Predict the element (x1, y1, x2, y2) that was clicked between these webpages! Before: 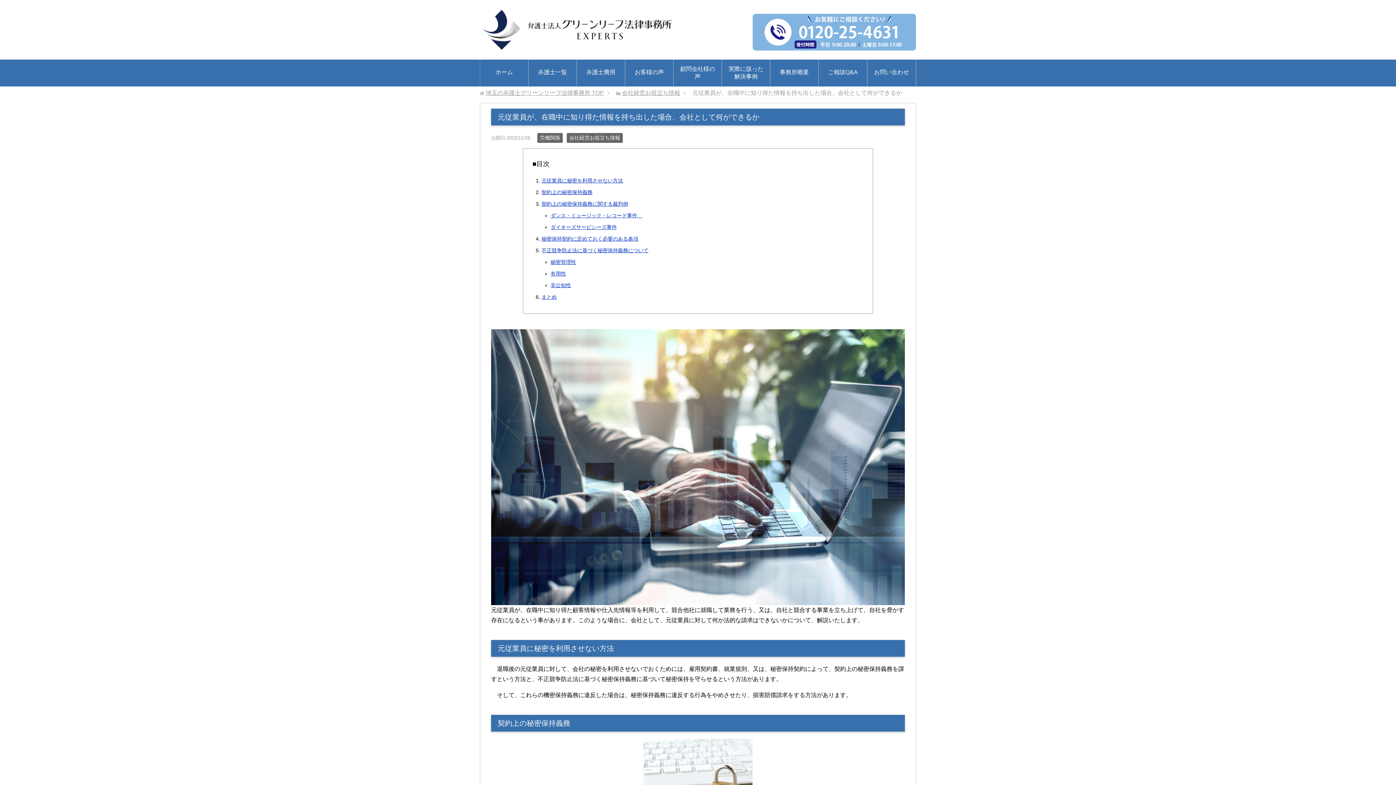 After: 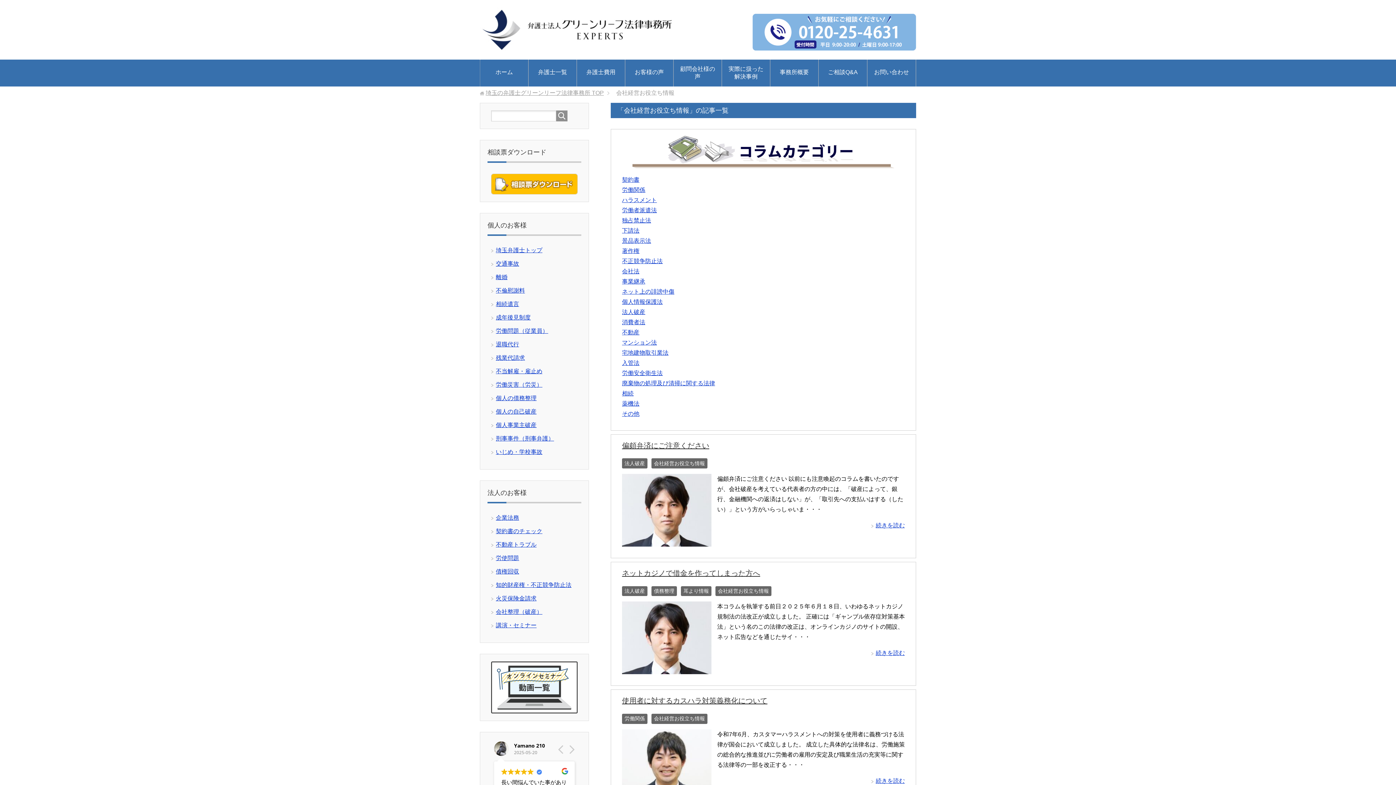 Action: bbox: (622, 89, 680, 96) label: 会社経営お役立ち情報